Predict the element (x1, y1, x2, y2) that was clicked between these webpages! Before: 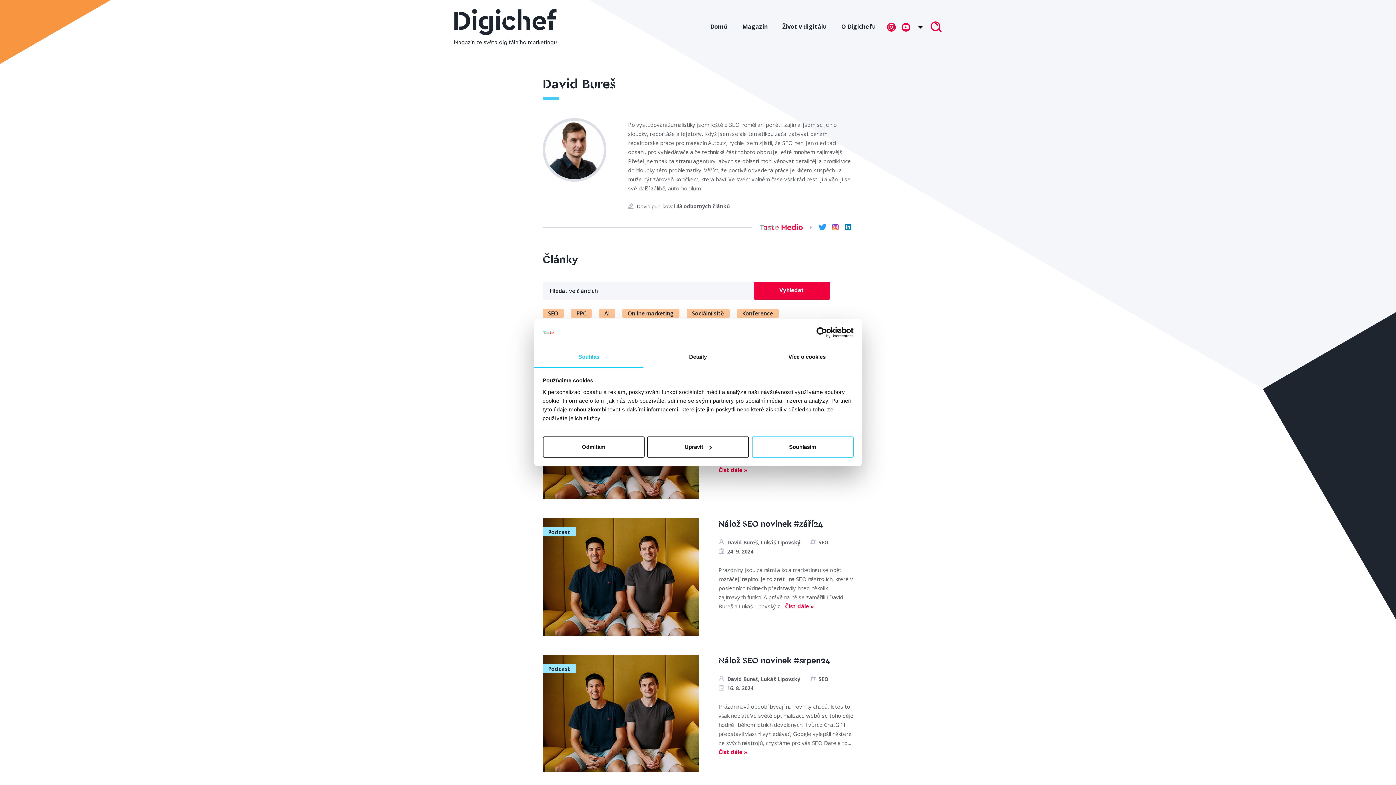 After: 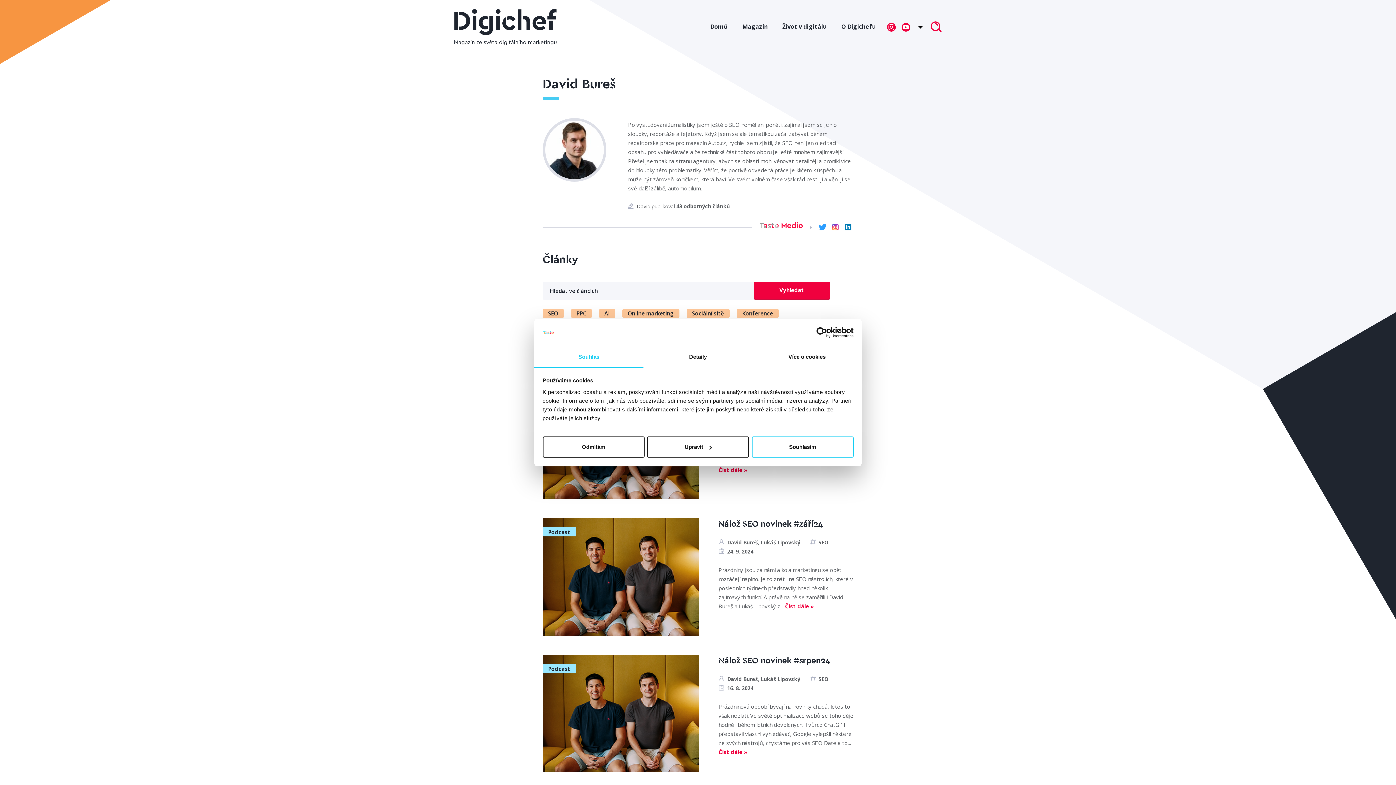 Action: bbox: (756, 220, 807, 233)